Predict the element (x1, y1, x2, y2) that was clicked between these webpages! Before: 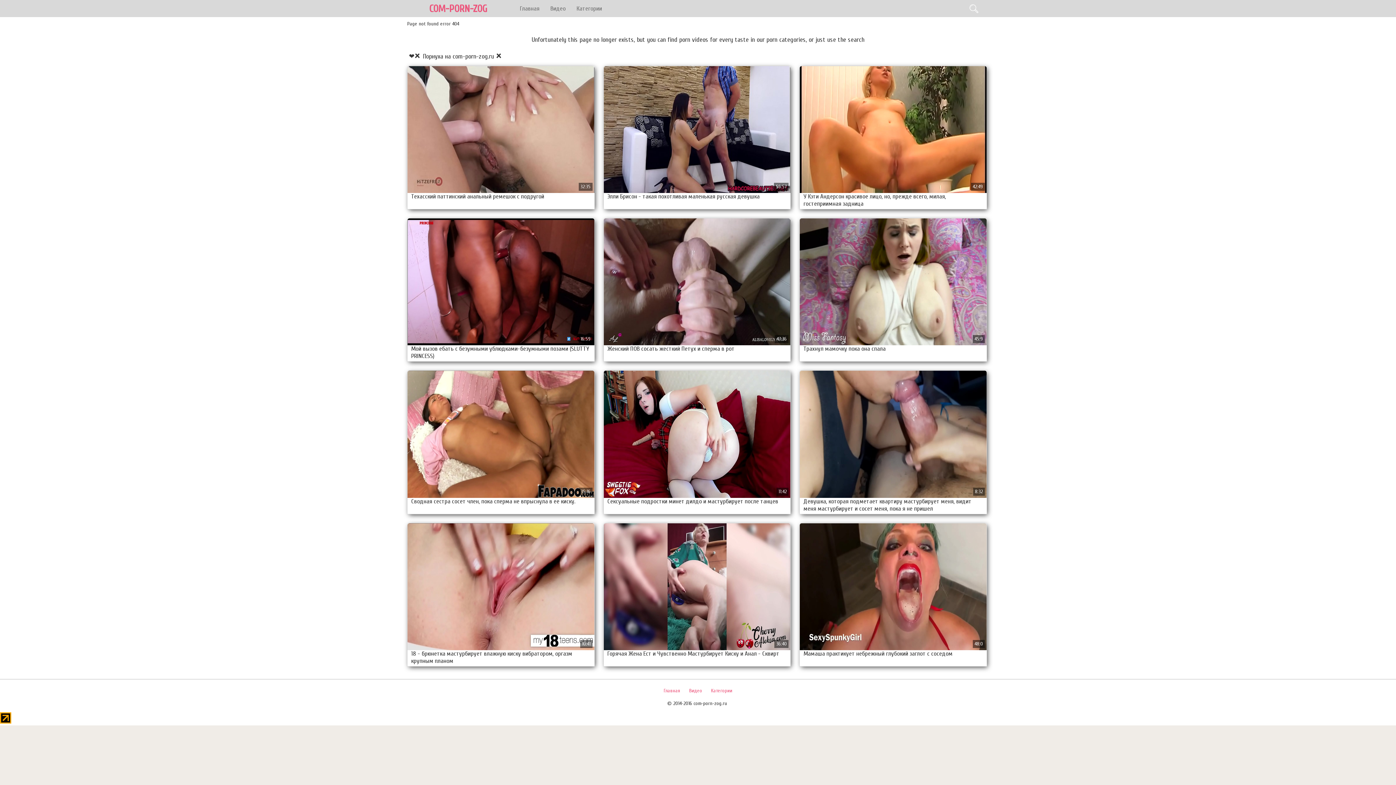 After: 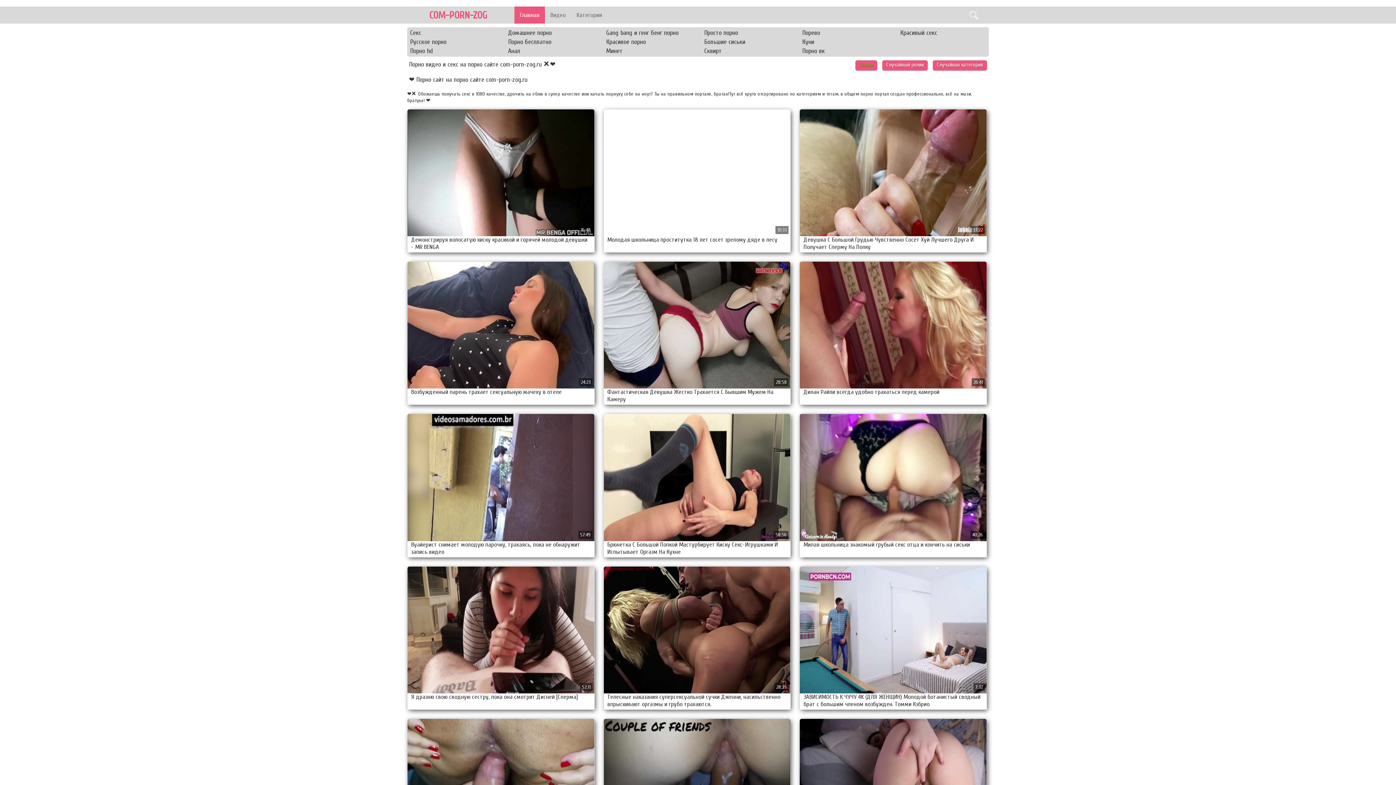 Action: bbox: (514, 0, 545, 17) label: Главная